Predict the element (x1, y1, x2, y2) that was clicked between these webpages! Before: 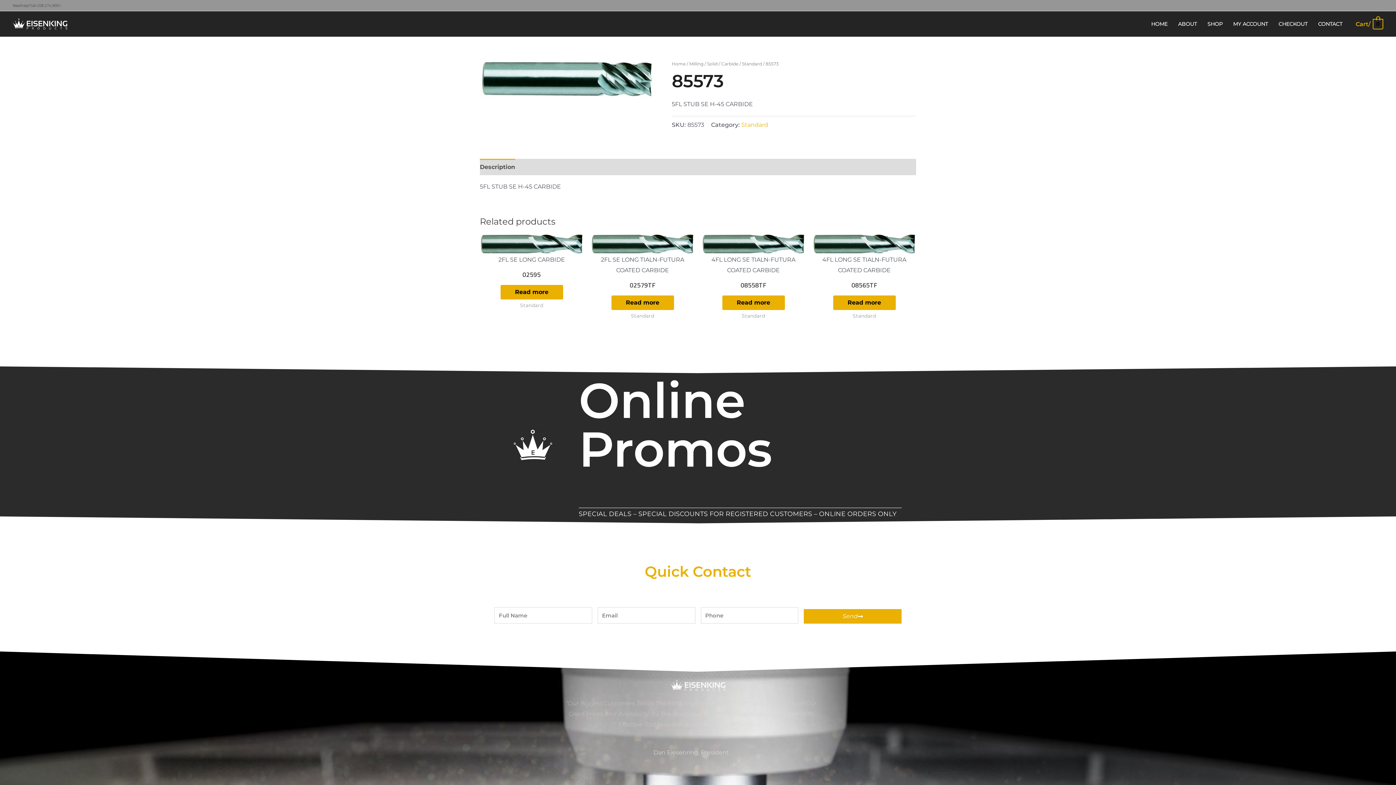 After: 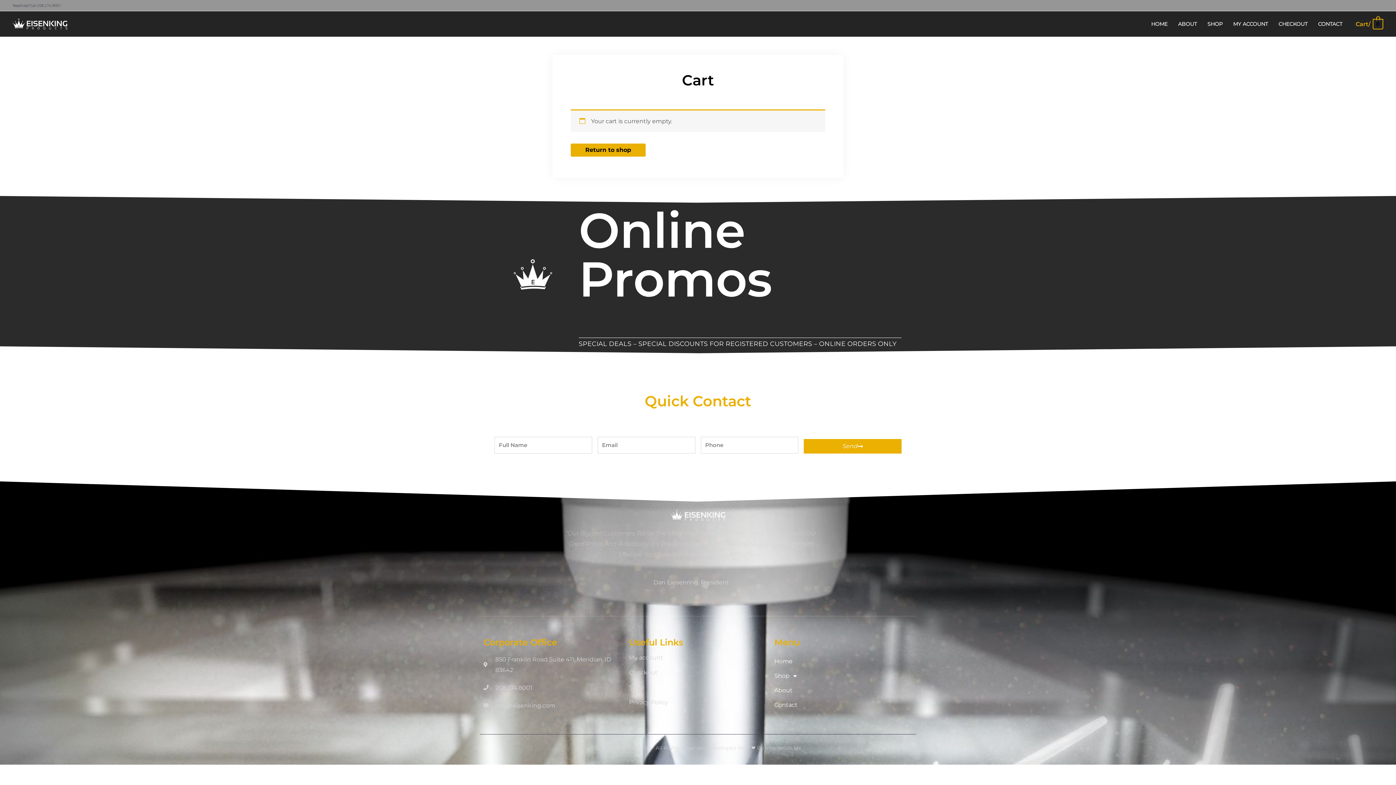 Action: bbox: (1273, 11, 1313, 36) label: CHECKOUT